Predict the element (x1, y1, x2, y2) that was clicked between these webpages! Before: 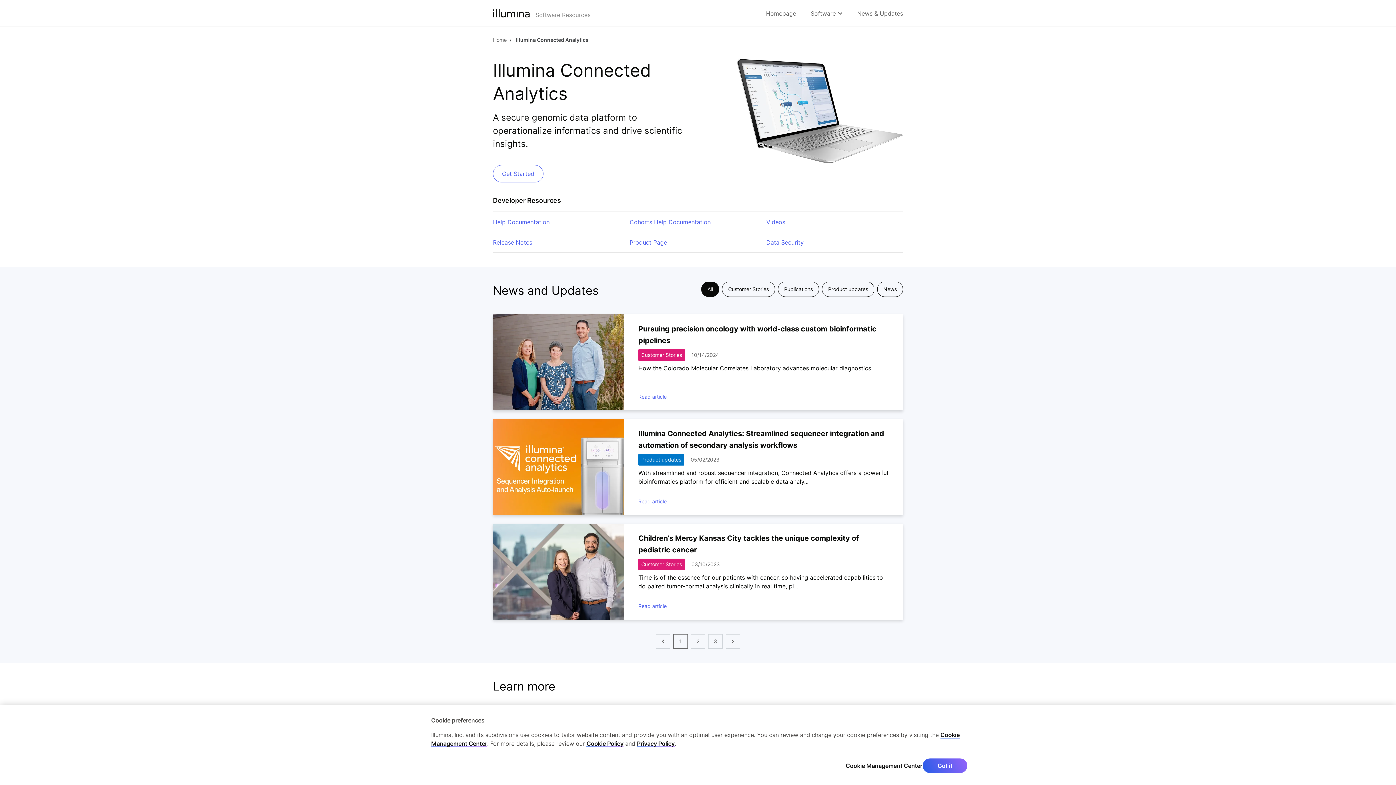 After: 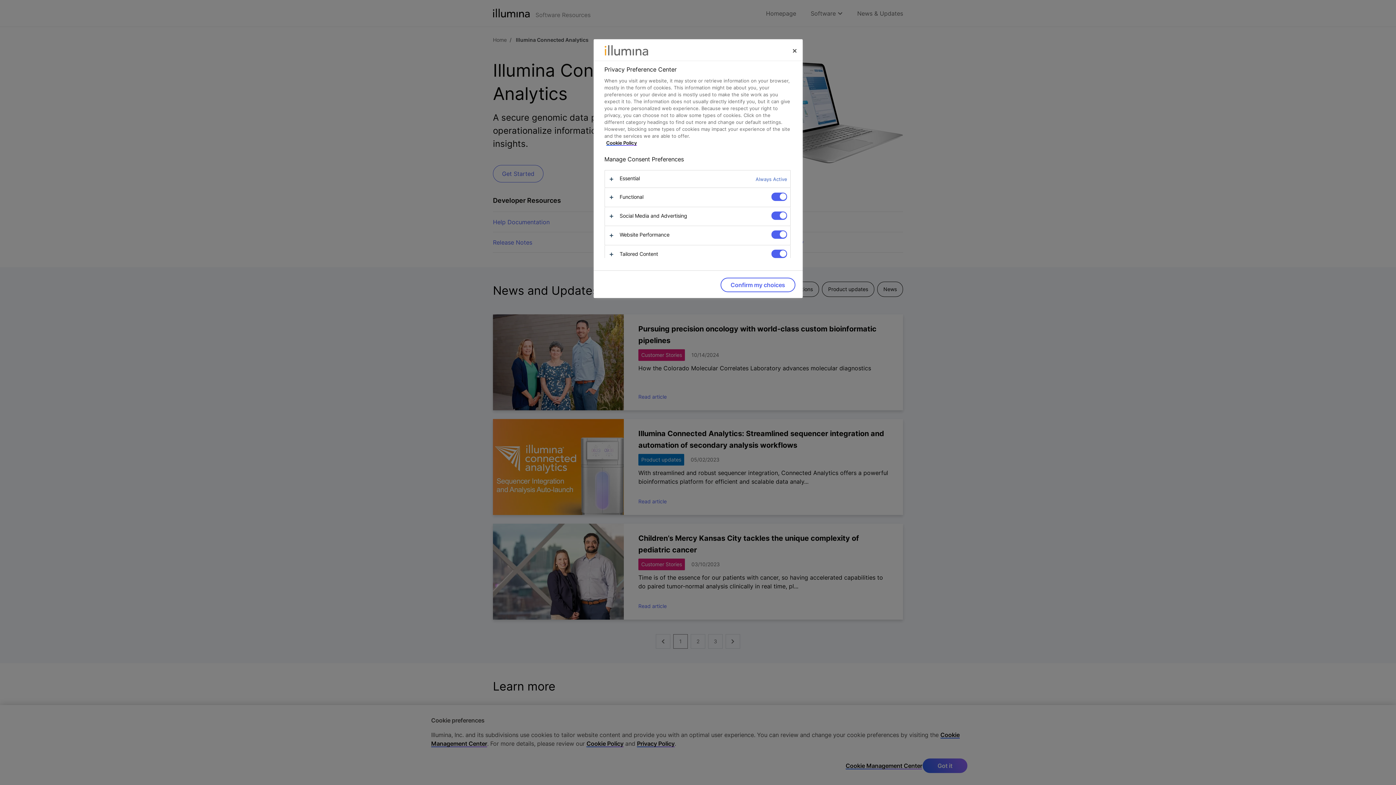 Action: label: Cookie Management Center bbox: (845, 762, 922, 769)